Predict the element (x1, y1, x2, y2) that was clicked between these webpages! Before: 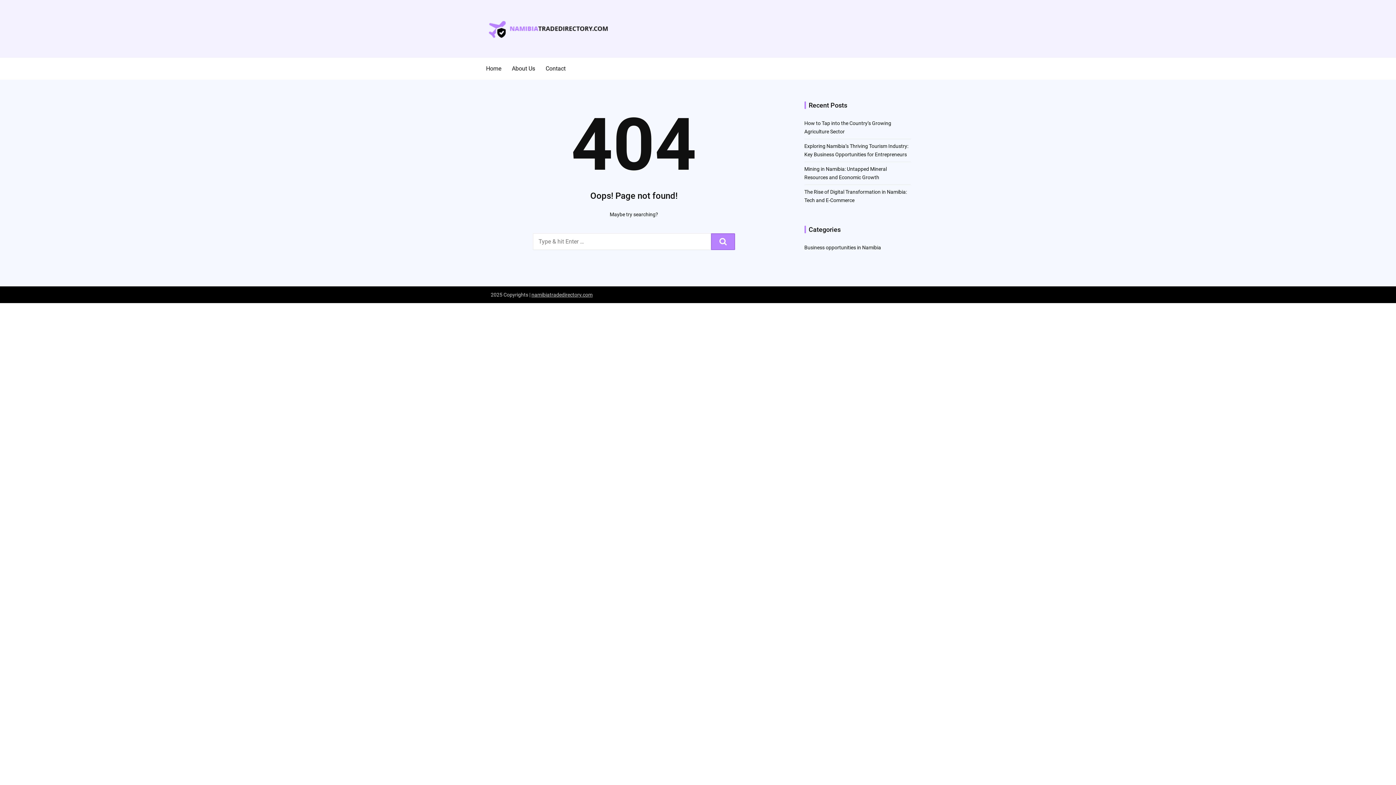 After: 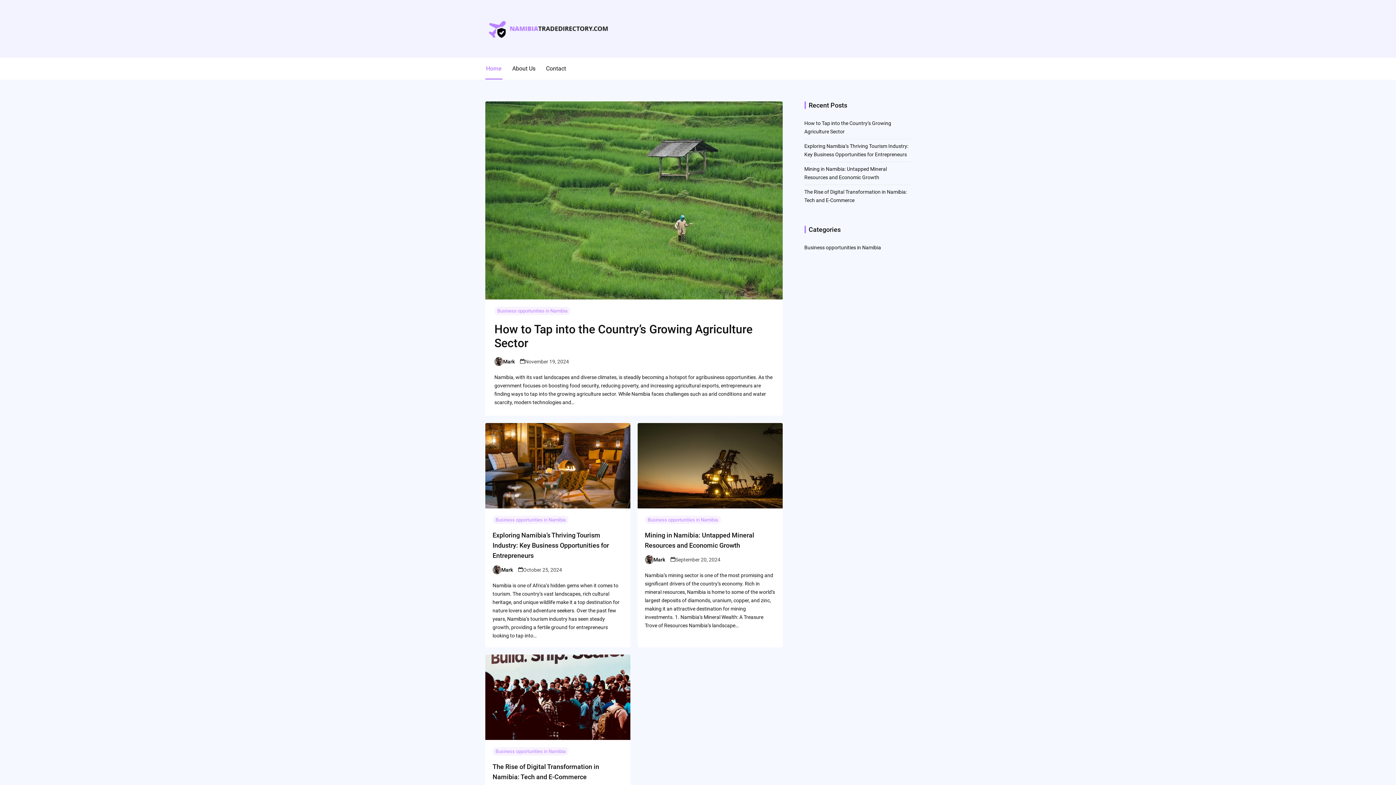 Action: bbox: (485, 16, 613, 41)